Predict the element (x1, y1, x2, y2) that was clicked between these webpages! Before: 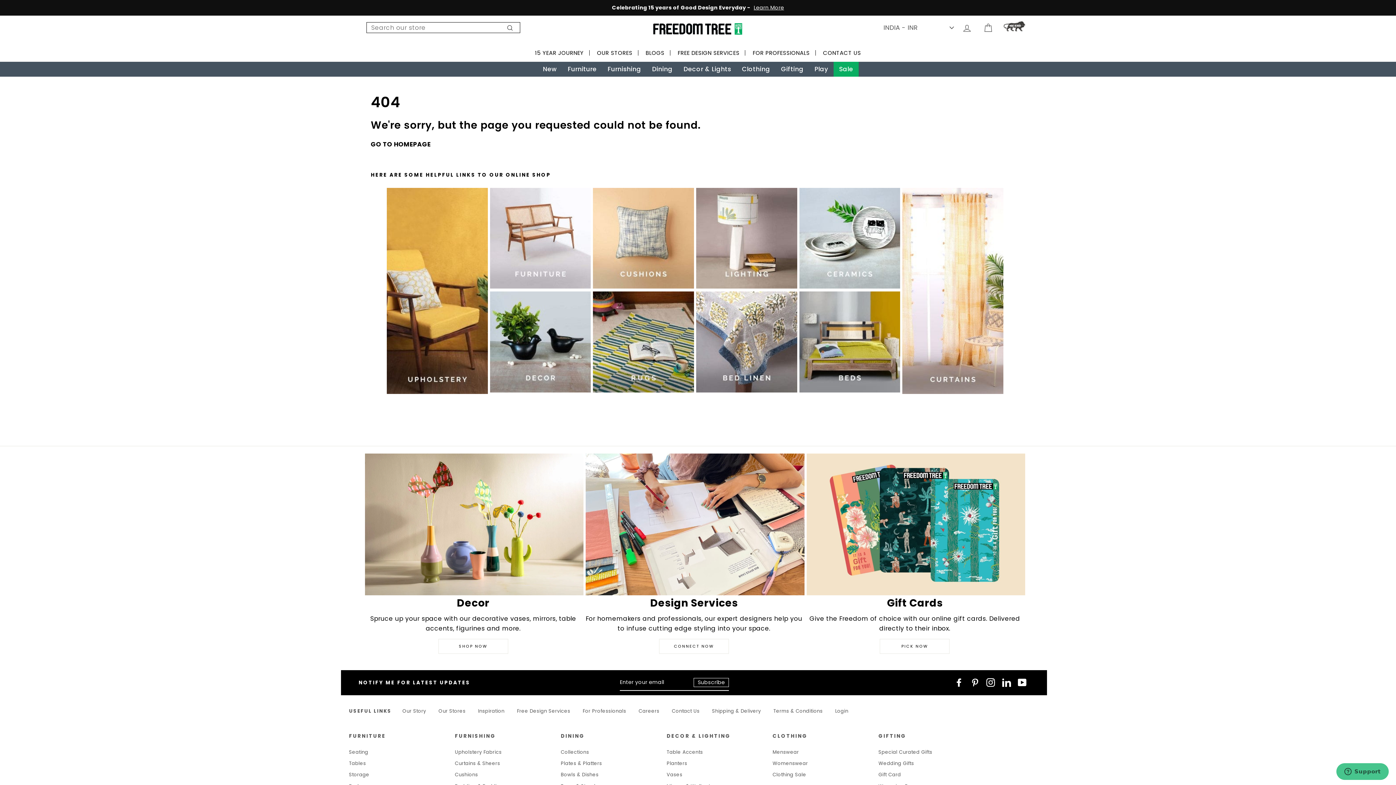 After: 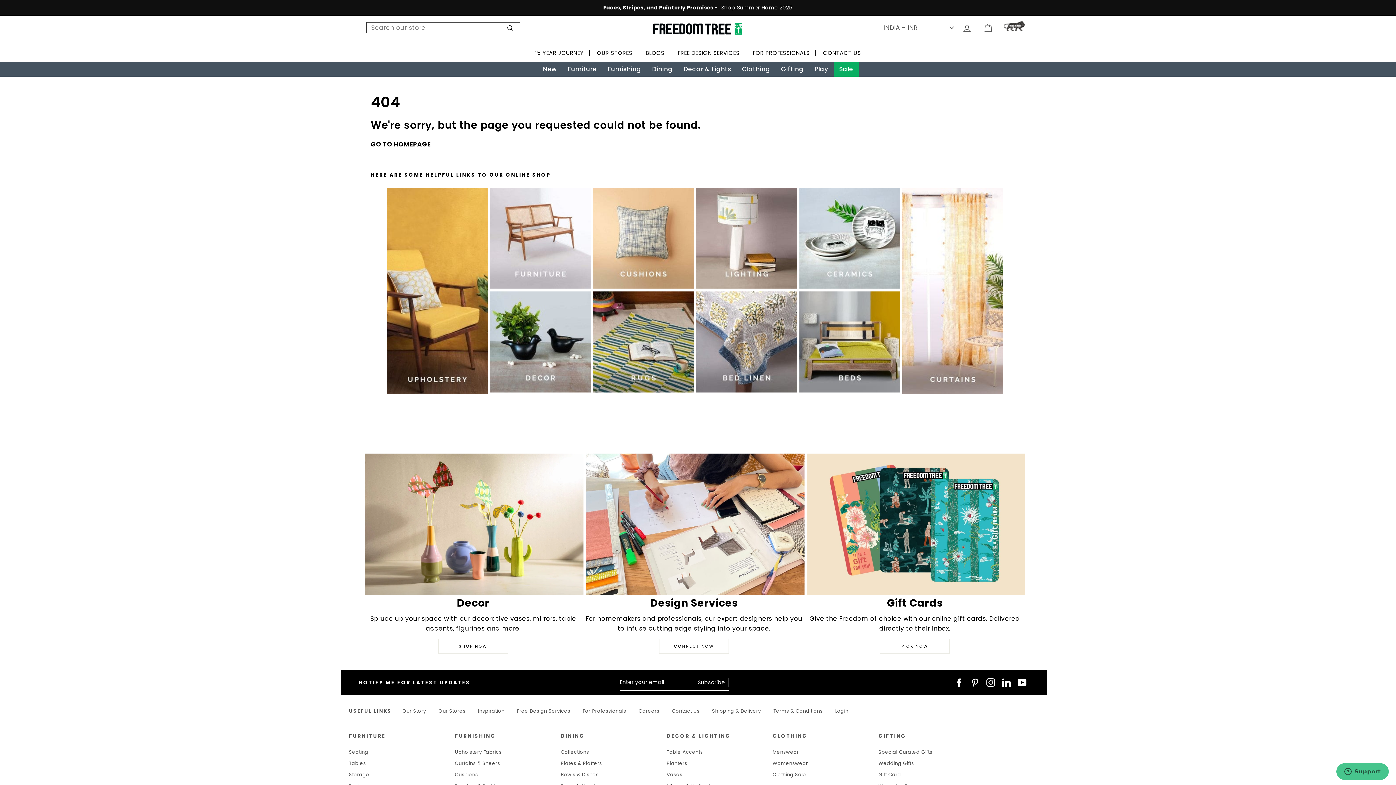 Action: bbox: (999, 18, 1029, 36)